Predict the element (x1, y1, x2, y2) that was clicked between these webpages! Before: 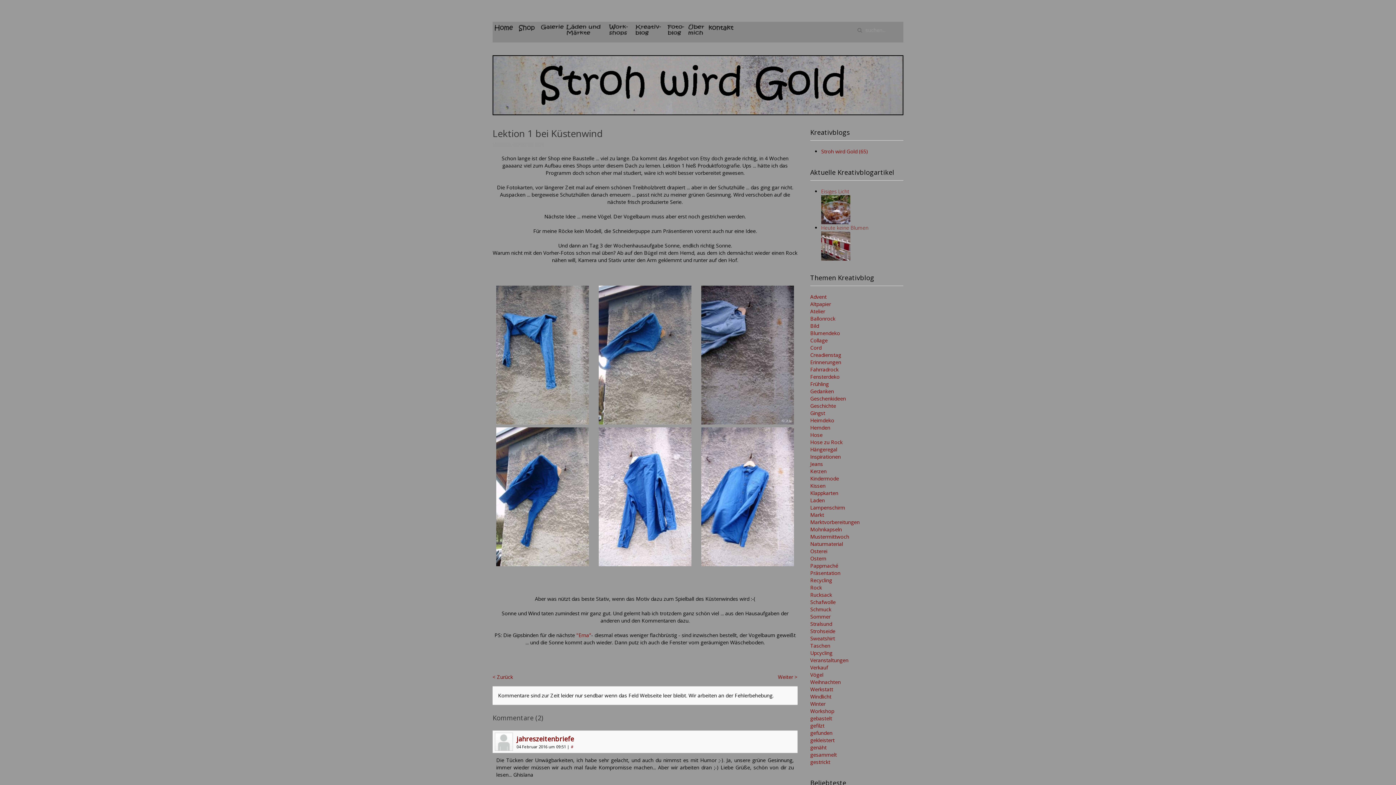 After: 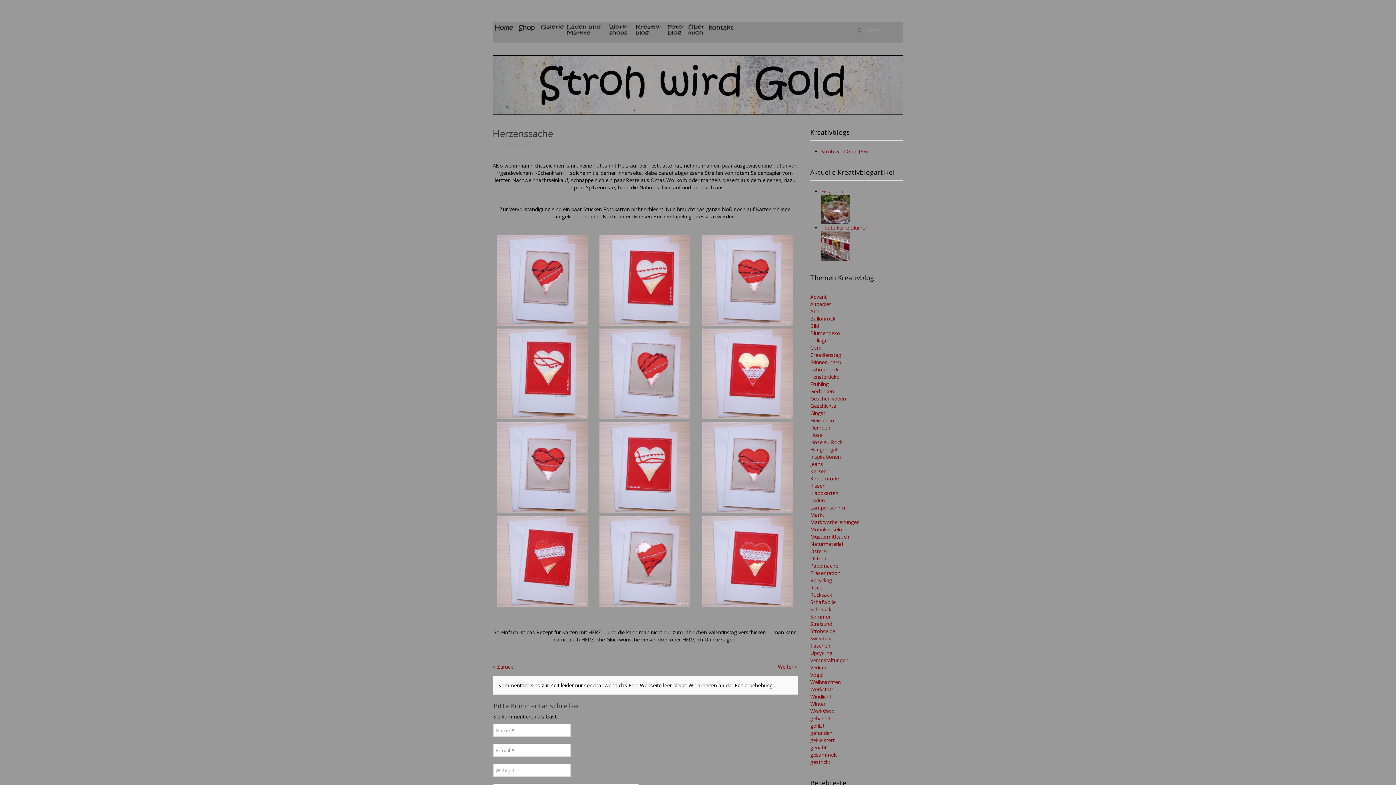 Action: bbox: (492, 673, 513, 681) label: < Zurück